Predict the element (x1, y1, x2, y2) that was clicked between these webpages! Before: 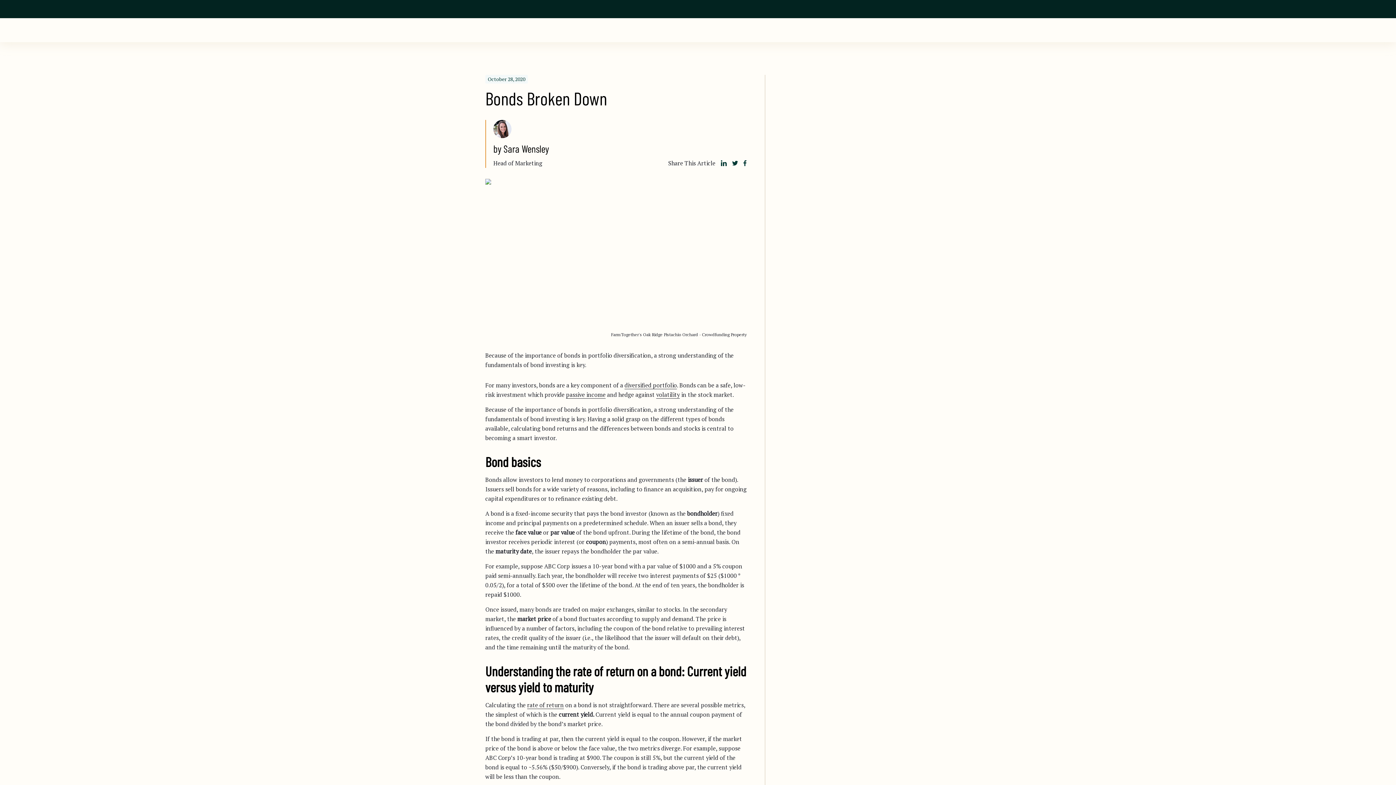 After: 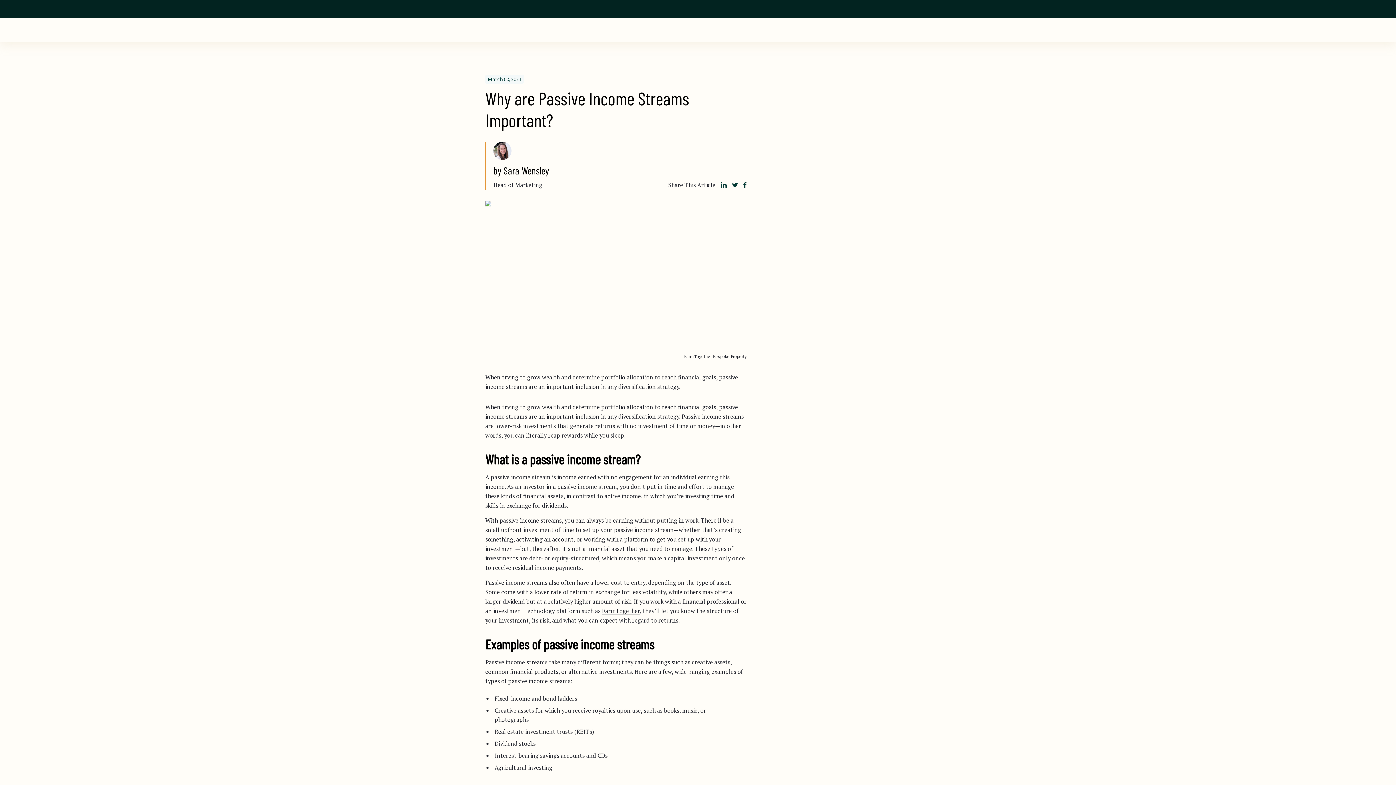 Action: label: passive income bbox: (566, 391, 605, 399)